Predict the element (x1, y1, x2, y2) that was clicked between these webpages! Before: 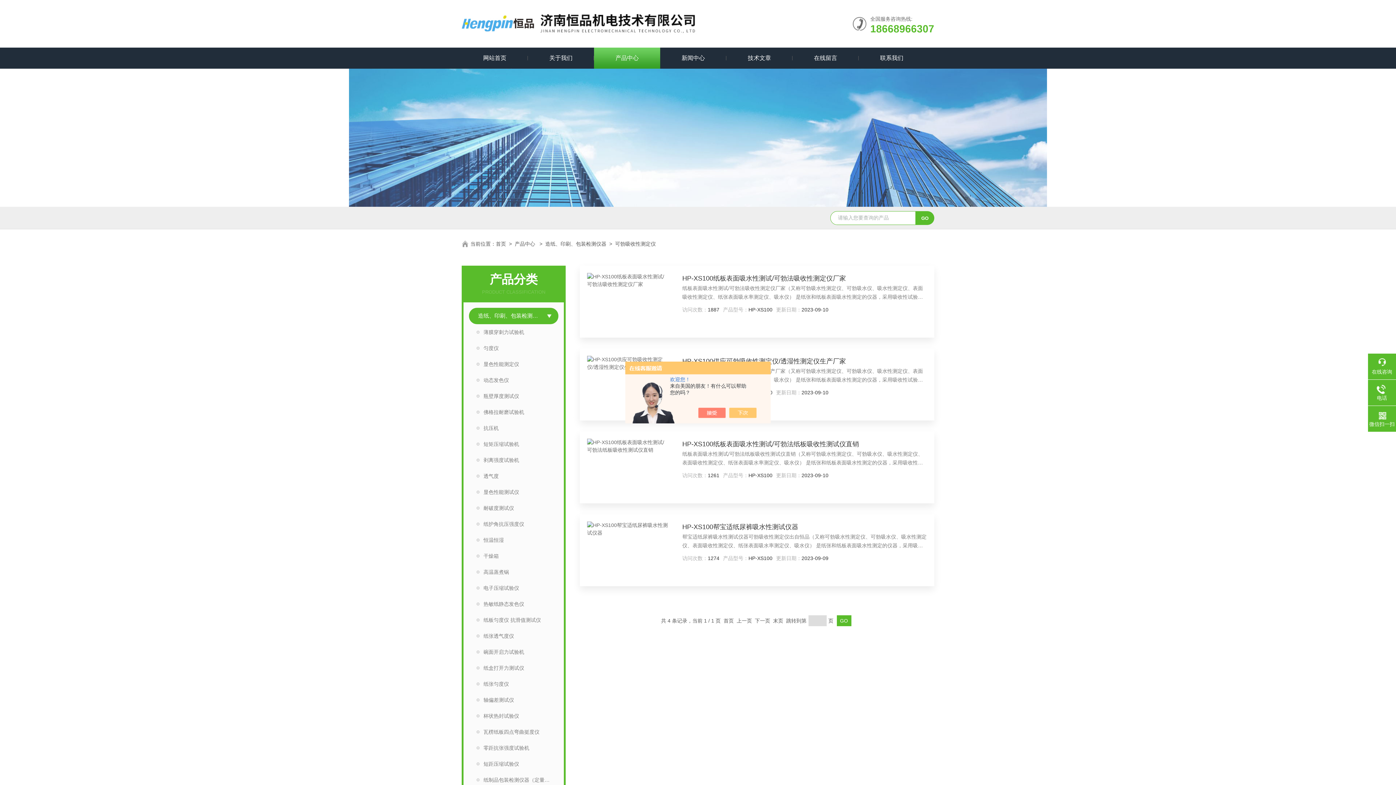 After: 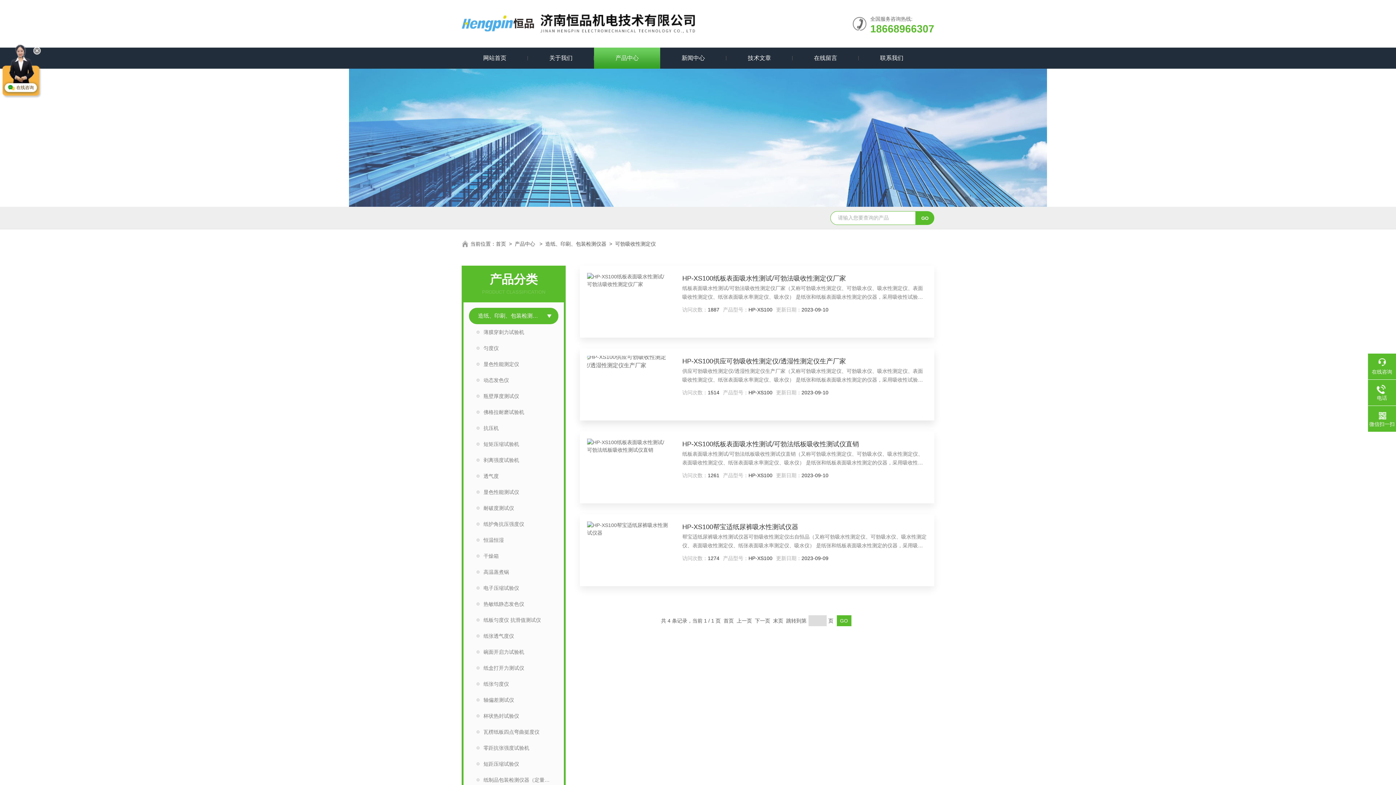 Action: bbox: (736, 408, 764, 418)